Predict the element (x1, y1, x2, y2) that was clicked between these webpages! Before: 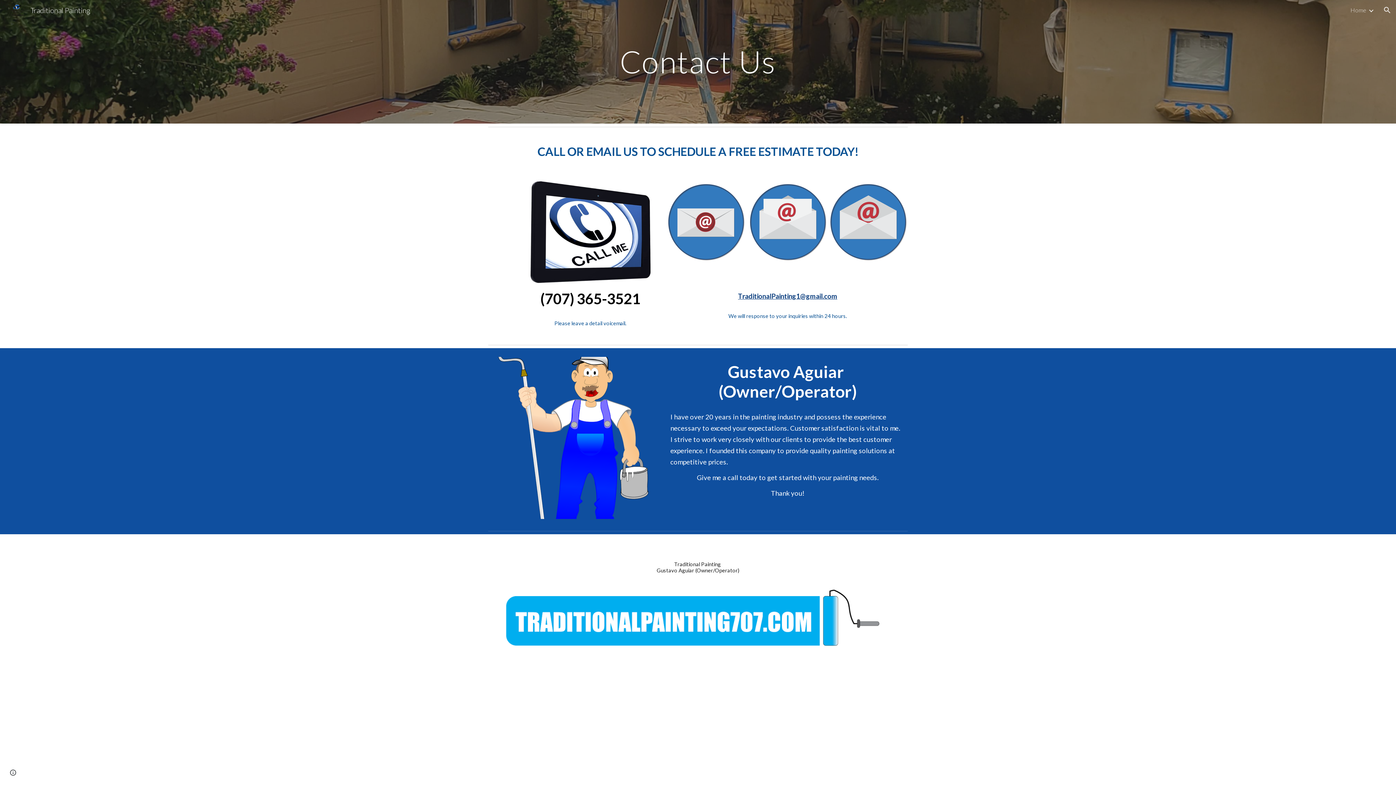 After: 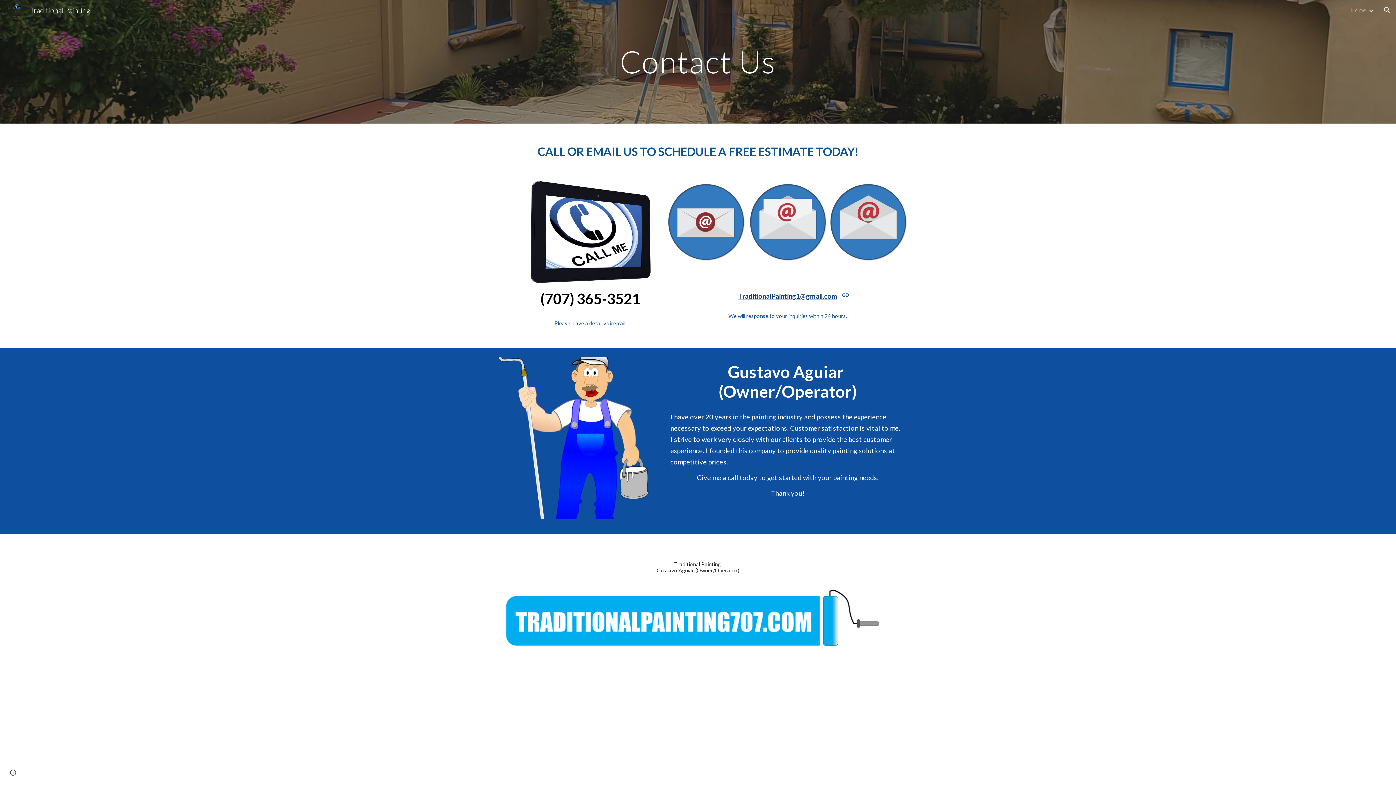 Action: label: TraditionalPainting1@gmail.com bbox: (738, 292, 837, 300)